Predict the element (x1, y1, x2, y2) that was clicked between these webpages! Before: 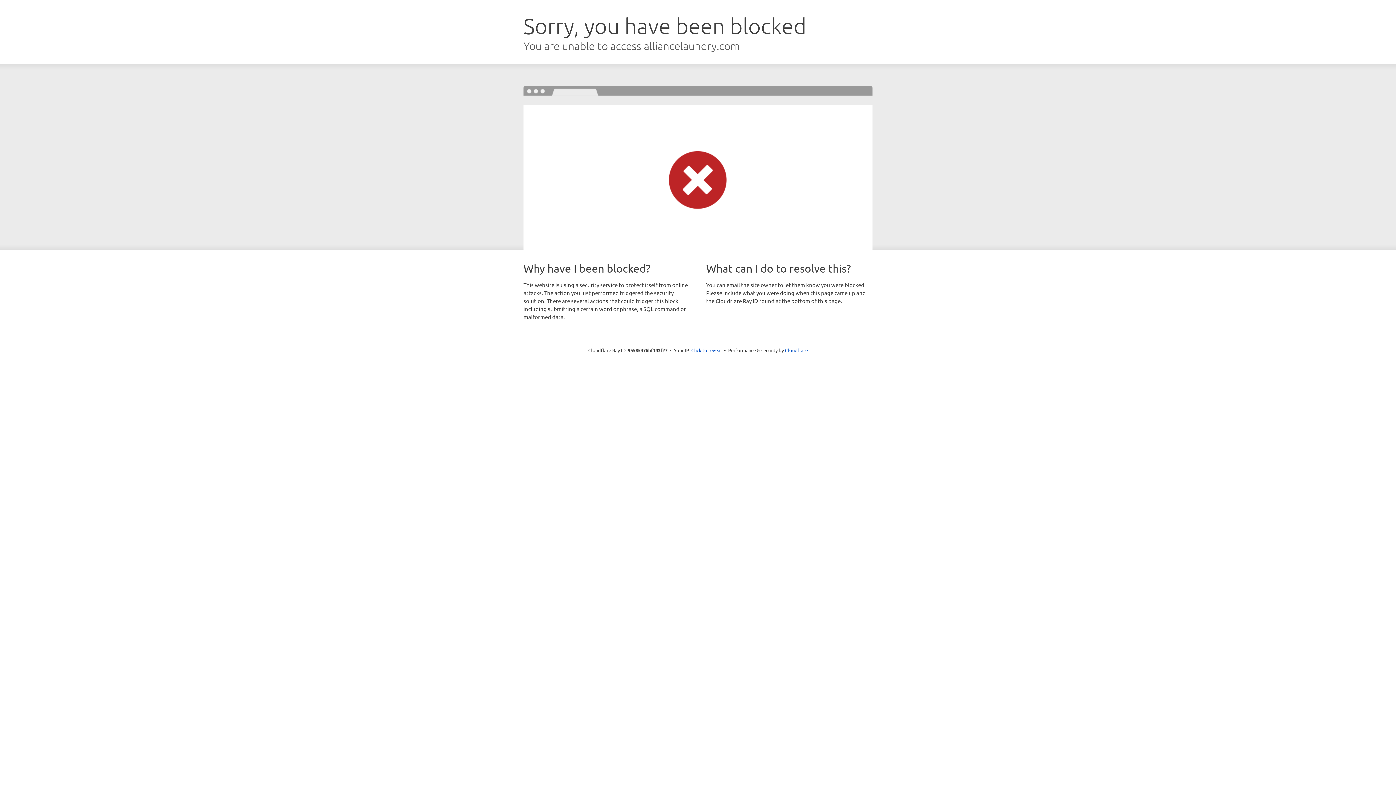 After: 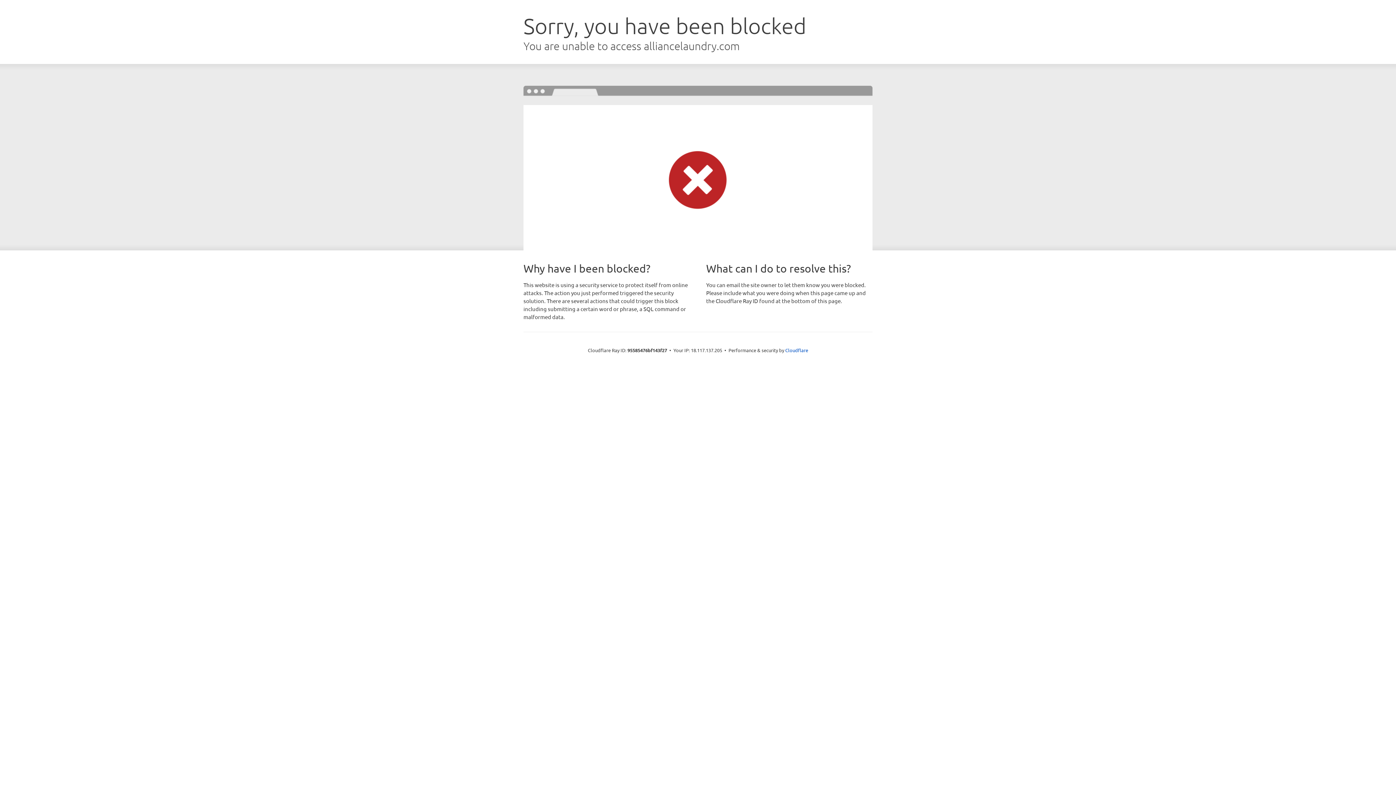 Action: bbox: (691, 346, 722, 353) label: Click to reveal